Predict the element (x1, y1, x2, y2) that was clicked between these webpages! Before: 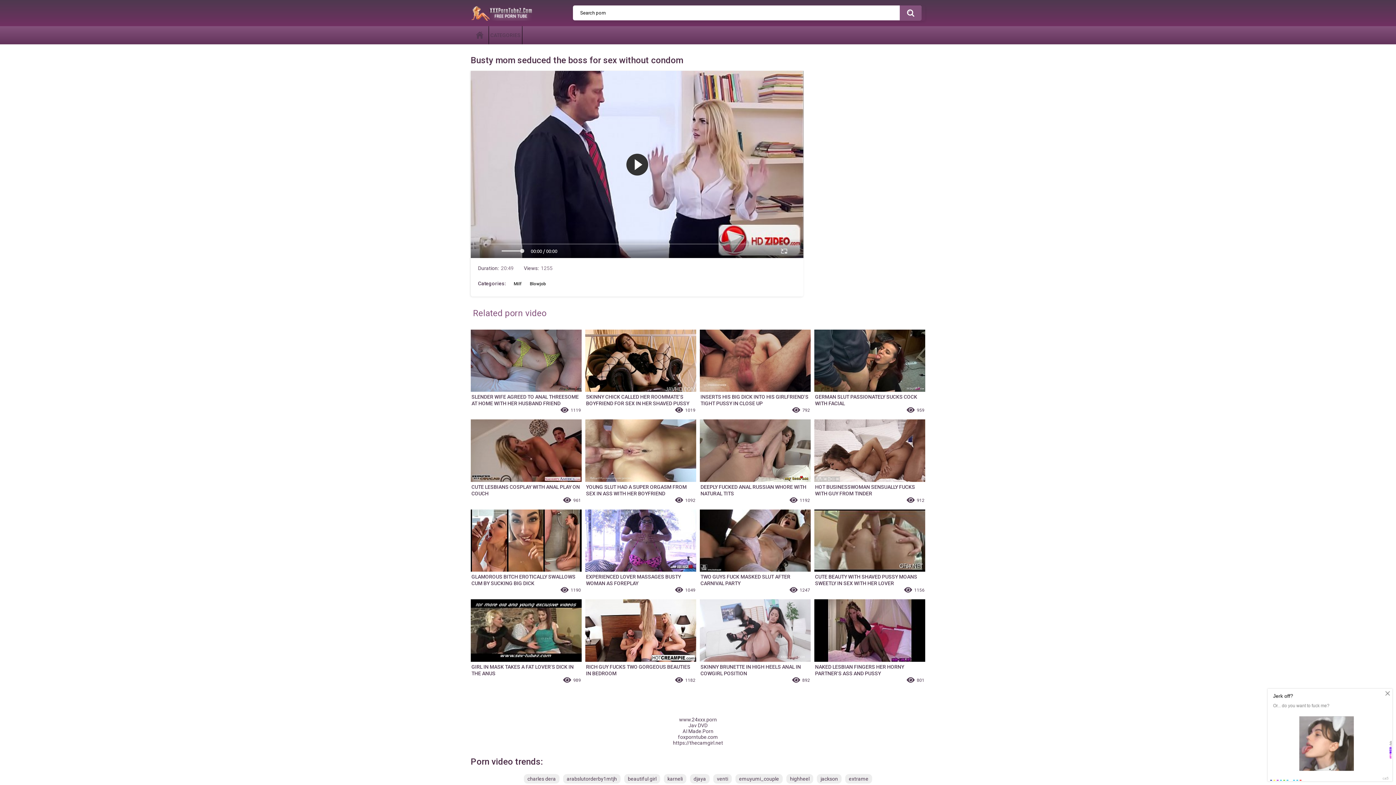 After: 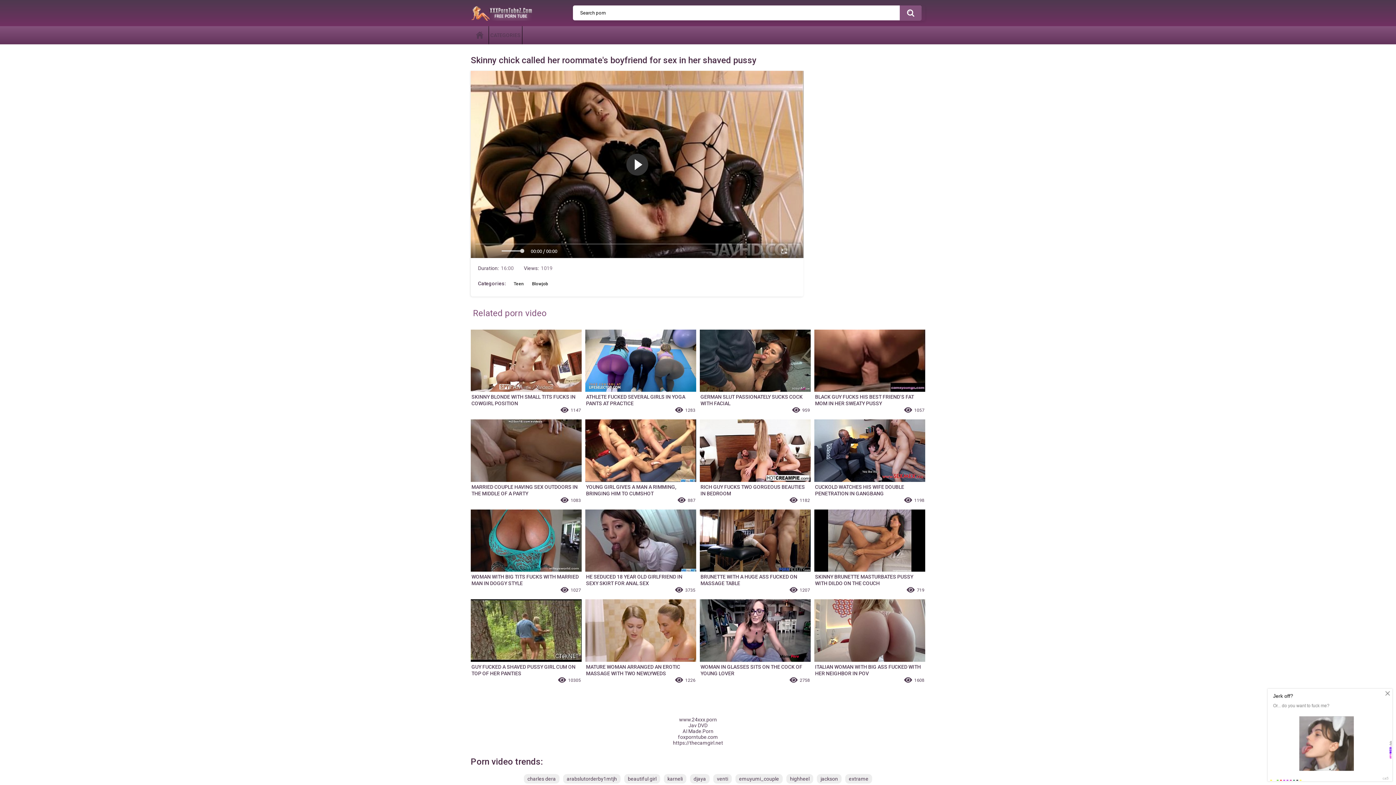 Action: label: SKINNY CHICK CALLED HER ROOMMATE'S BOYFRIEND FOR SEX IN HER SHAVED PUSSY
1019 bbox: (585, 329, 696, 416)